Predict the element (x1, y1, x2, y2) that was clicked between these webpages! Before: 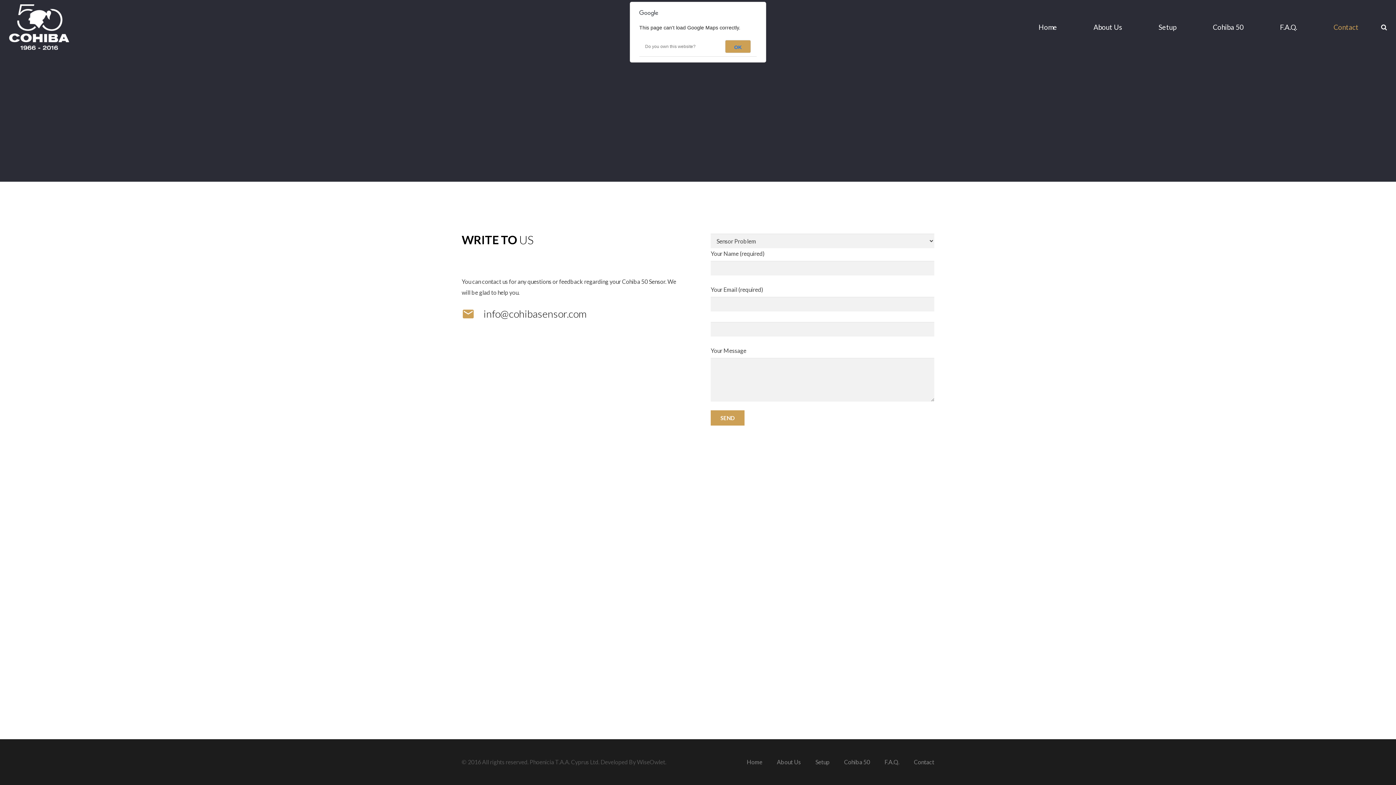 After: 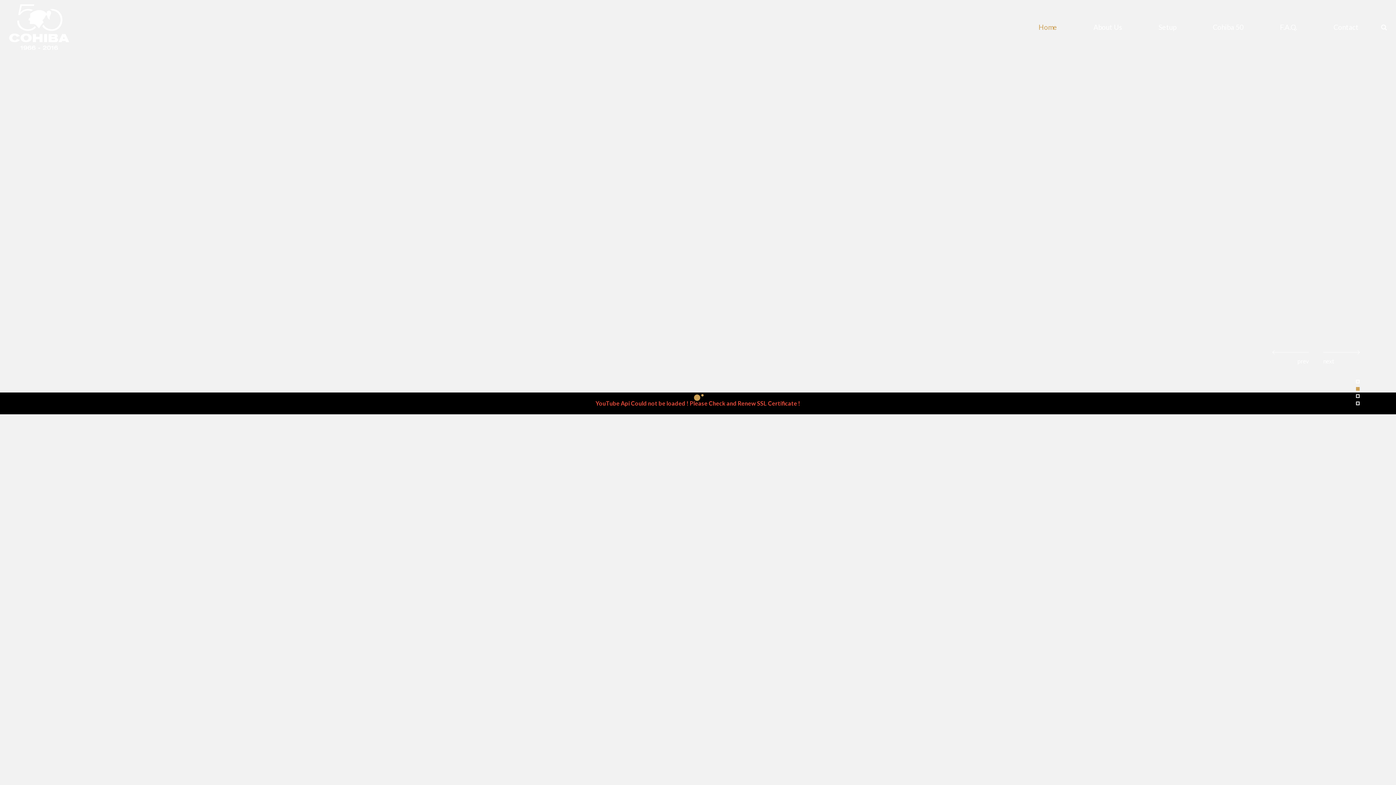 Action: label: Home bbox: (1020, 0, 1075, 54)